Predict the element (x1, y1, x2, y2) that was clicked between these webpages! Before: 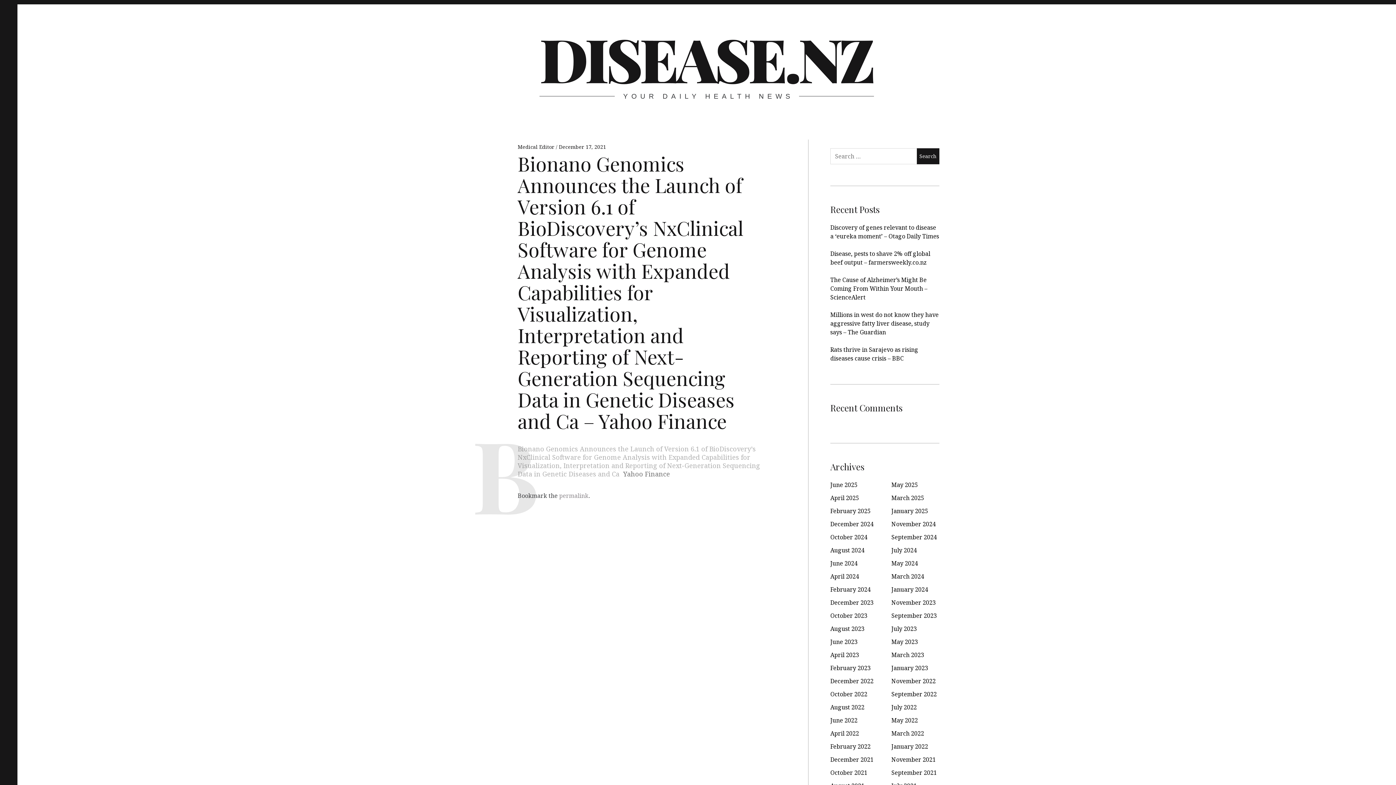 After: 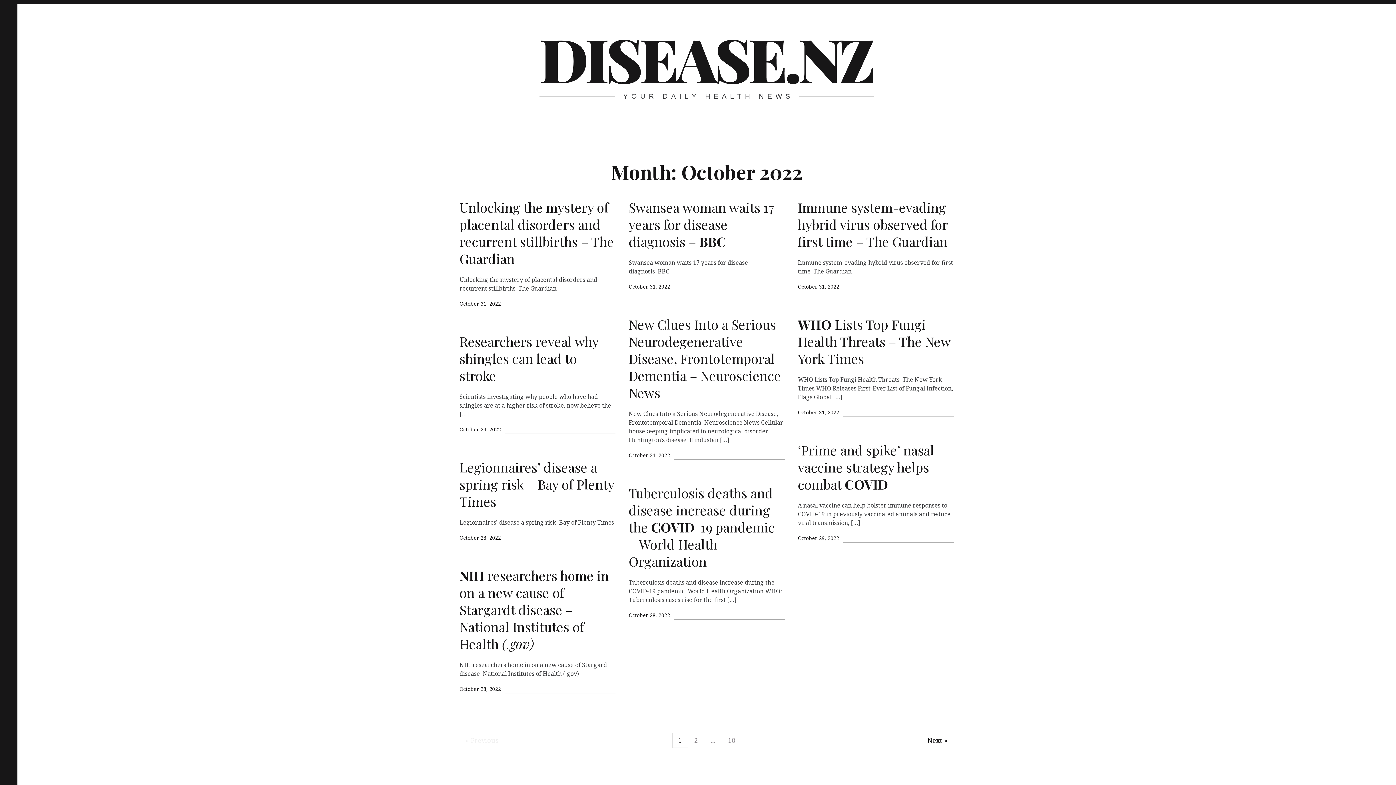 Action: label: October 2022 bbox: (830, 690, 867, 698)